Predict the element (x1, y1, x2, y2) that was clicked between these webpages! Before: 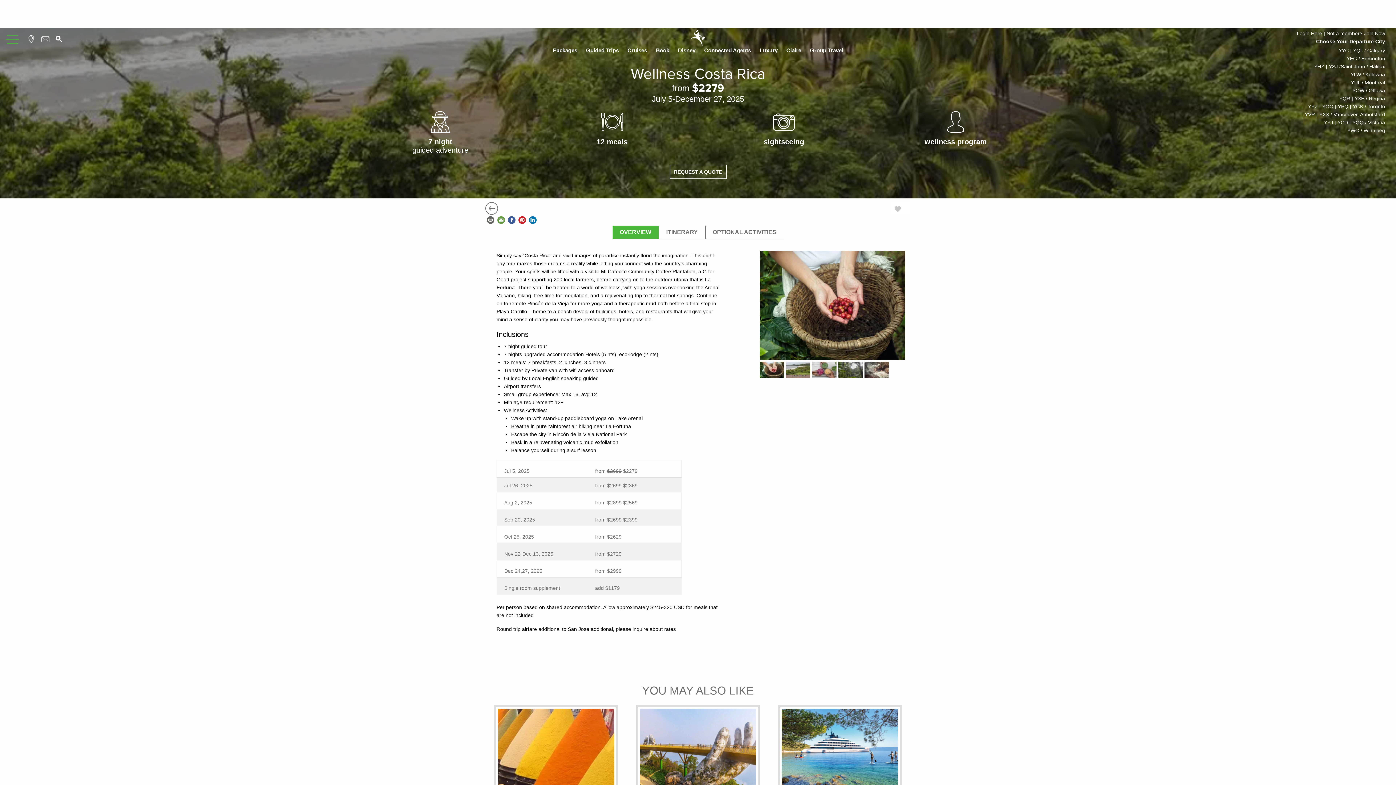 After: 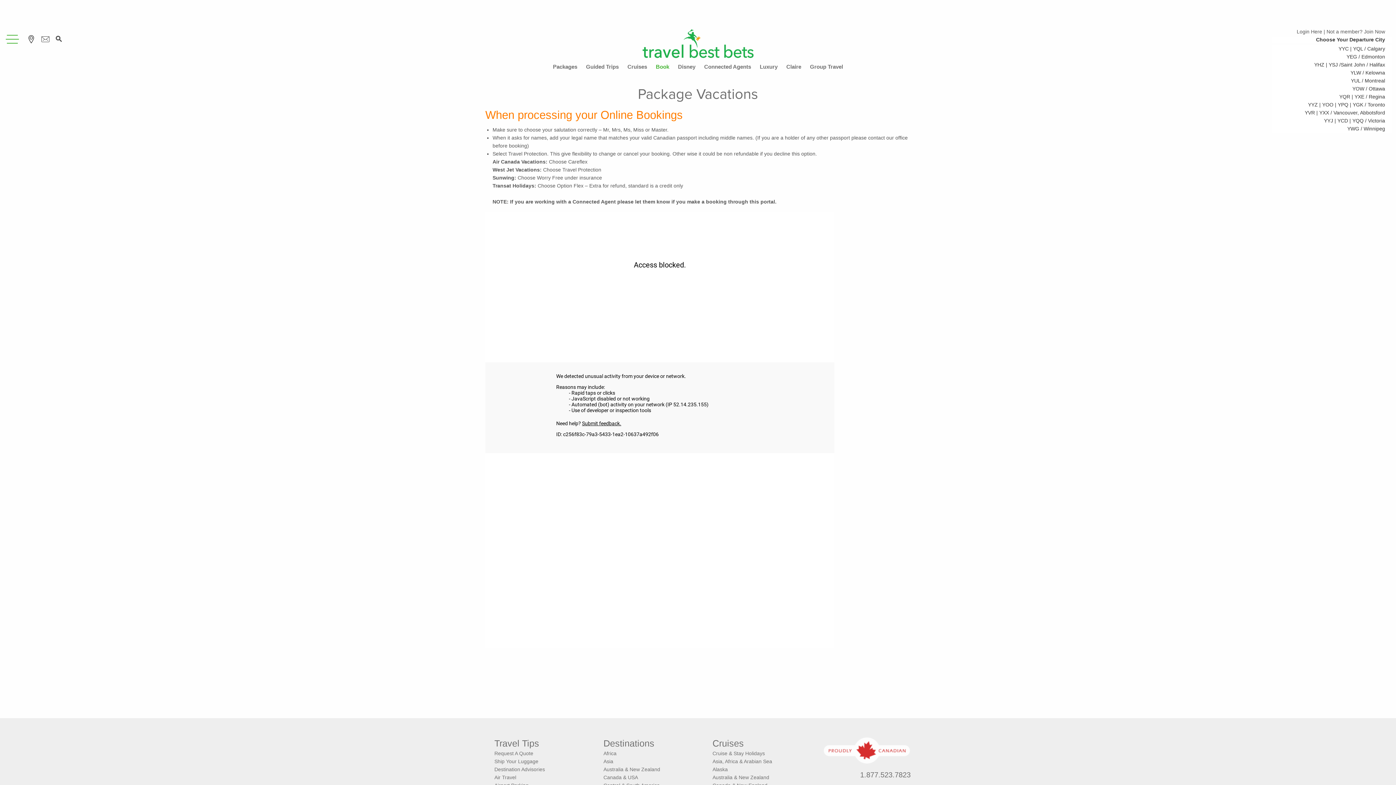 Action: label: Book bbox: (652, 47, 673, 53)